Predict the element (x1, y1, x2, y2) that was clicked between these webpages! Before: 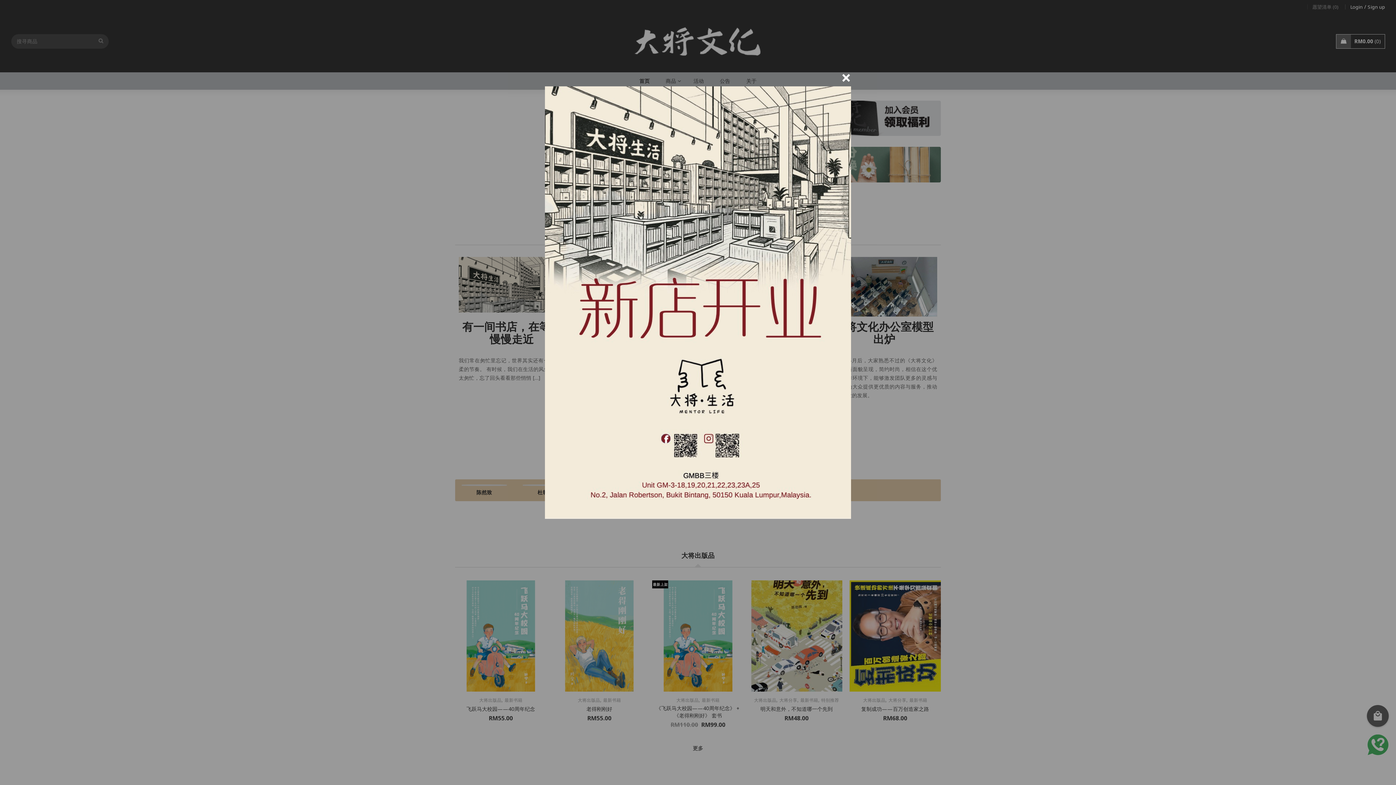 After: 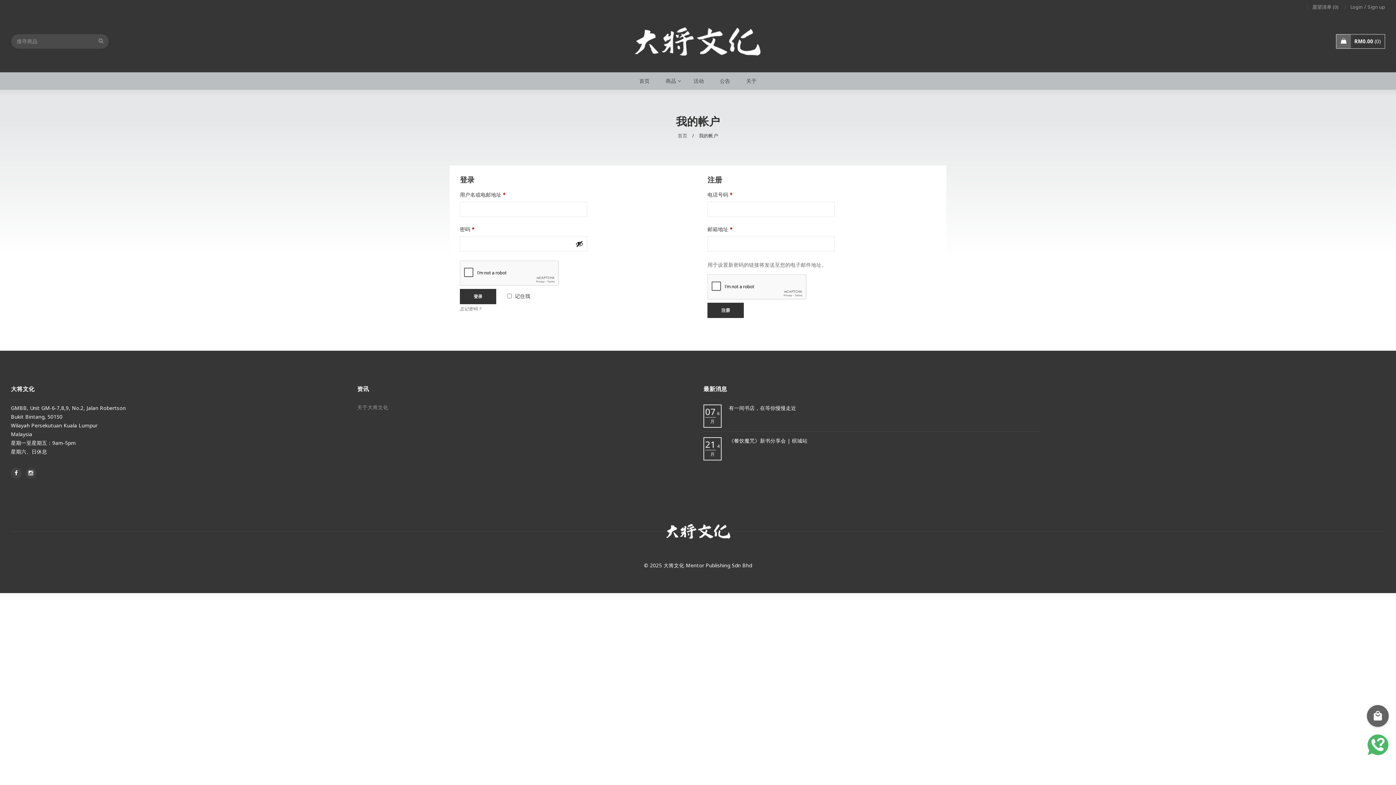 Action: label: Login bbox: (1350, 2, 1363, 11)